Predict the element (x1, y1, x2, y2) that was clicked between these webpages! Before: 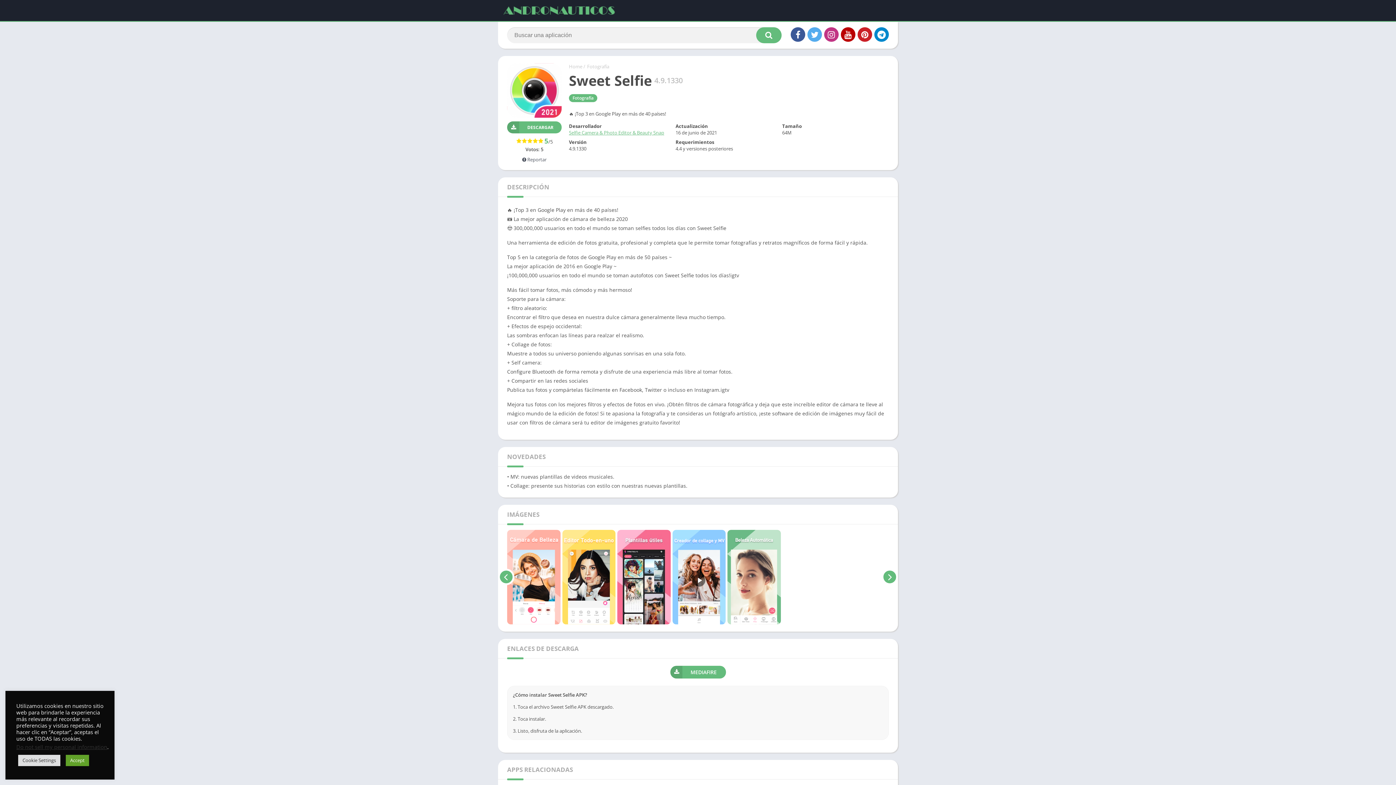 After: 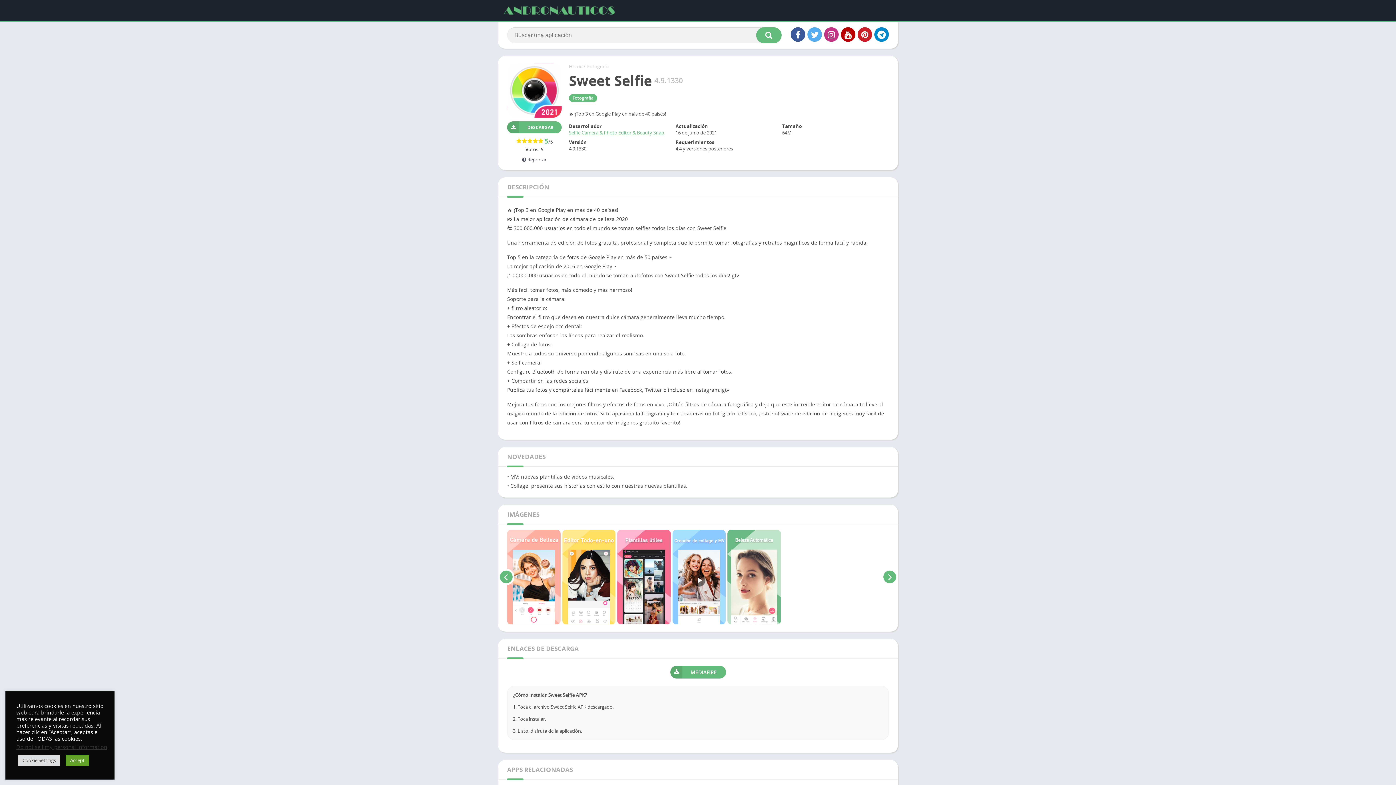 Action: label: Do not sell my personal information bbox: (16, 743, 107, 750)